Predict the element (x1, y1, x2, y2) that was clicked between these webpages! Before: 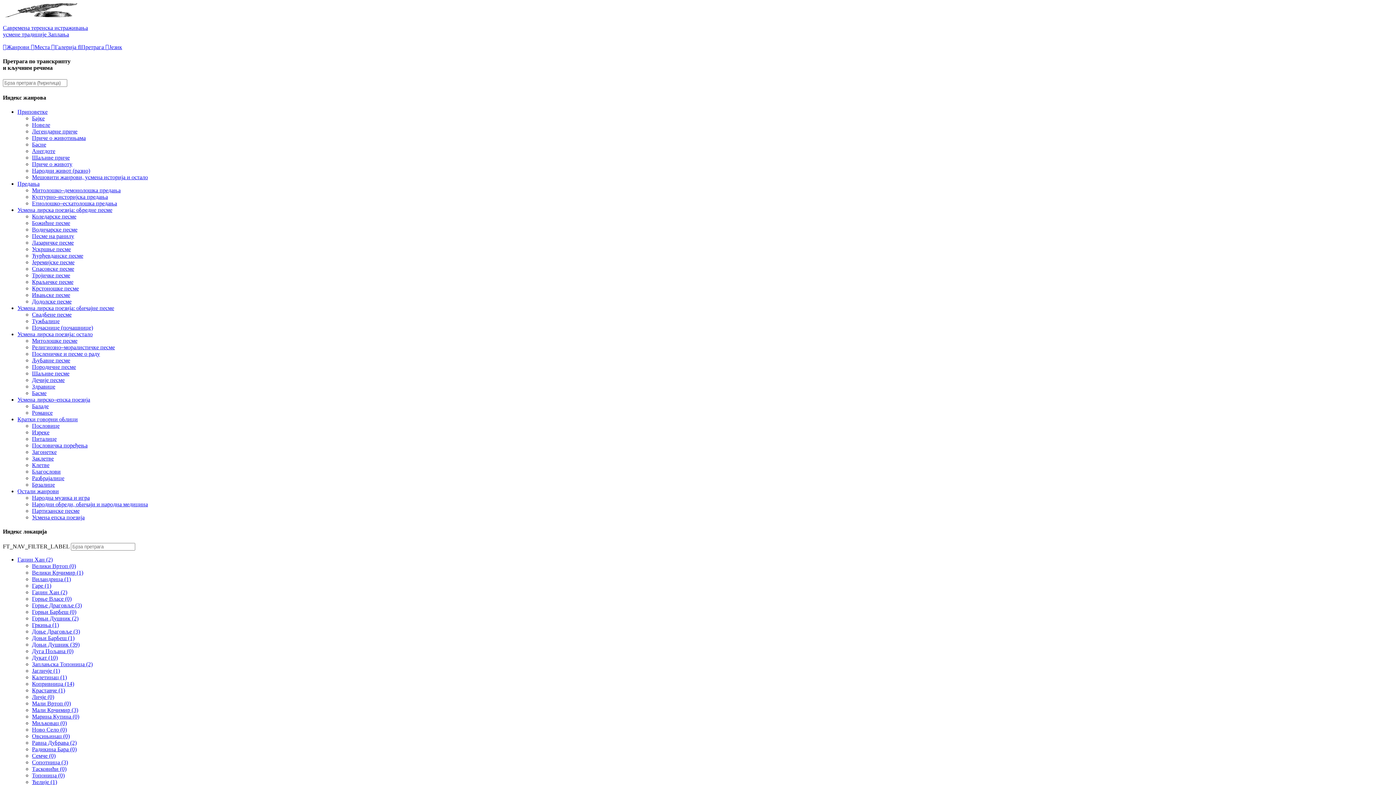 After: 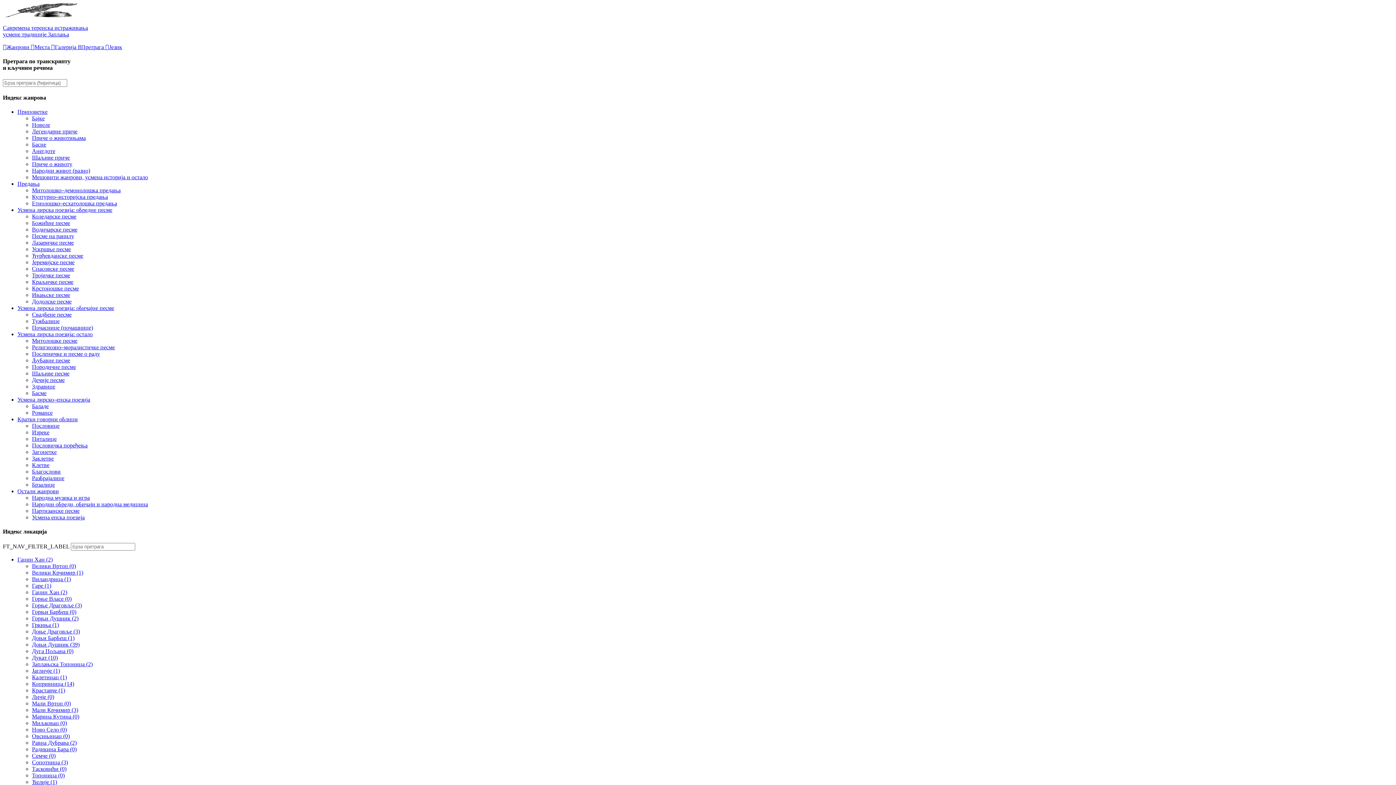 Action: label: Гаџин Хан (2) bbox: (17, 556, 52, 562)